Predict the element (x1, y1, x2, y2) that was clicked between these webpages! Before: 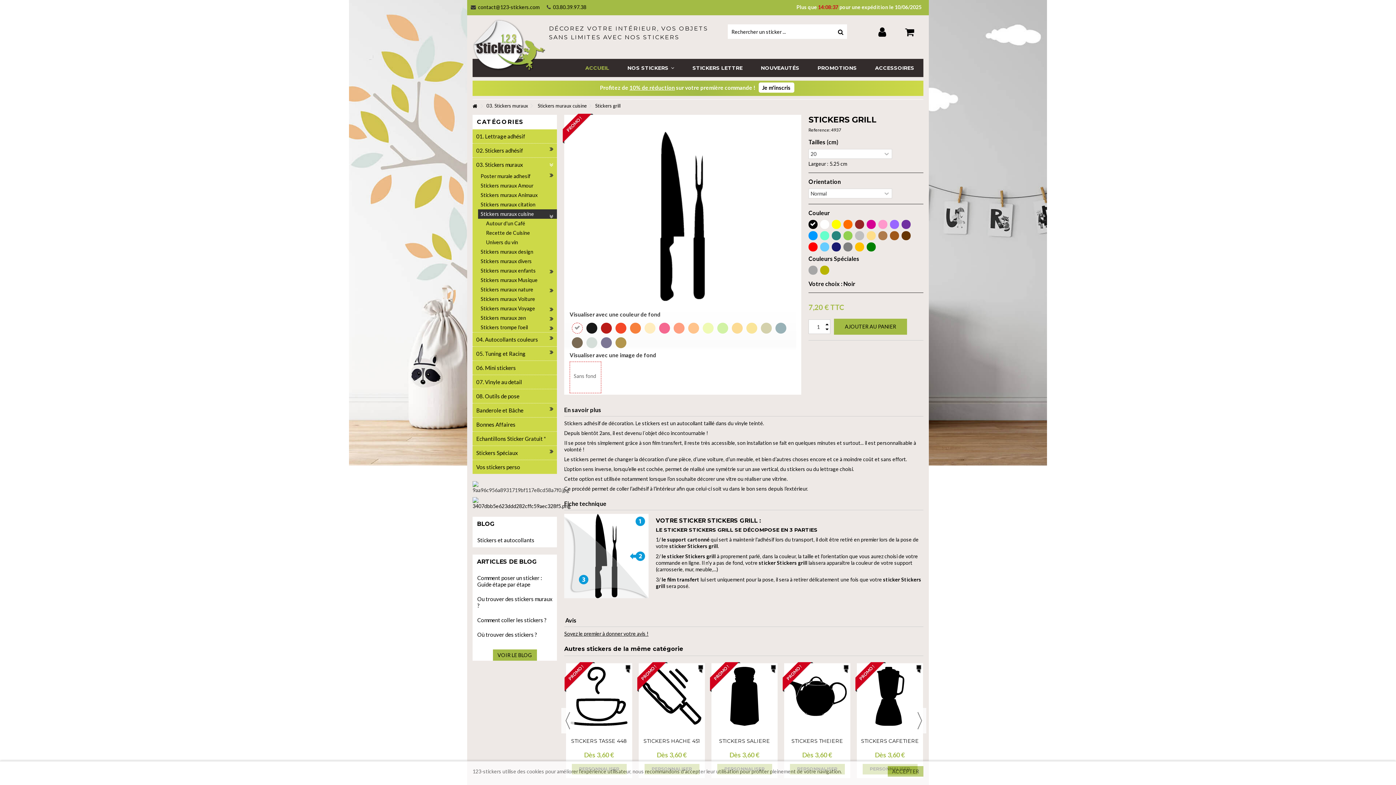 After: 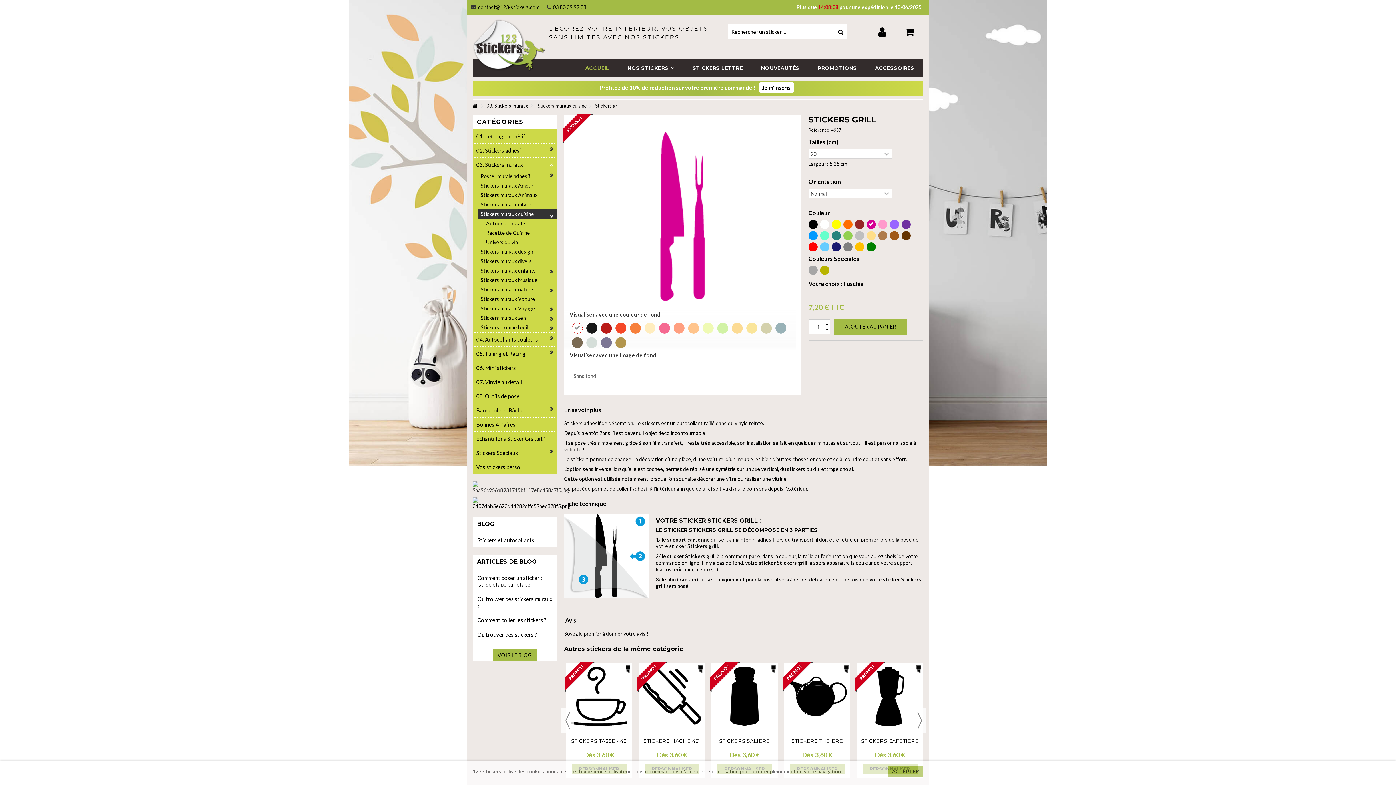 Action: bbox: (866, 220, 876, 229)